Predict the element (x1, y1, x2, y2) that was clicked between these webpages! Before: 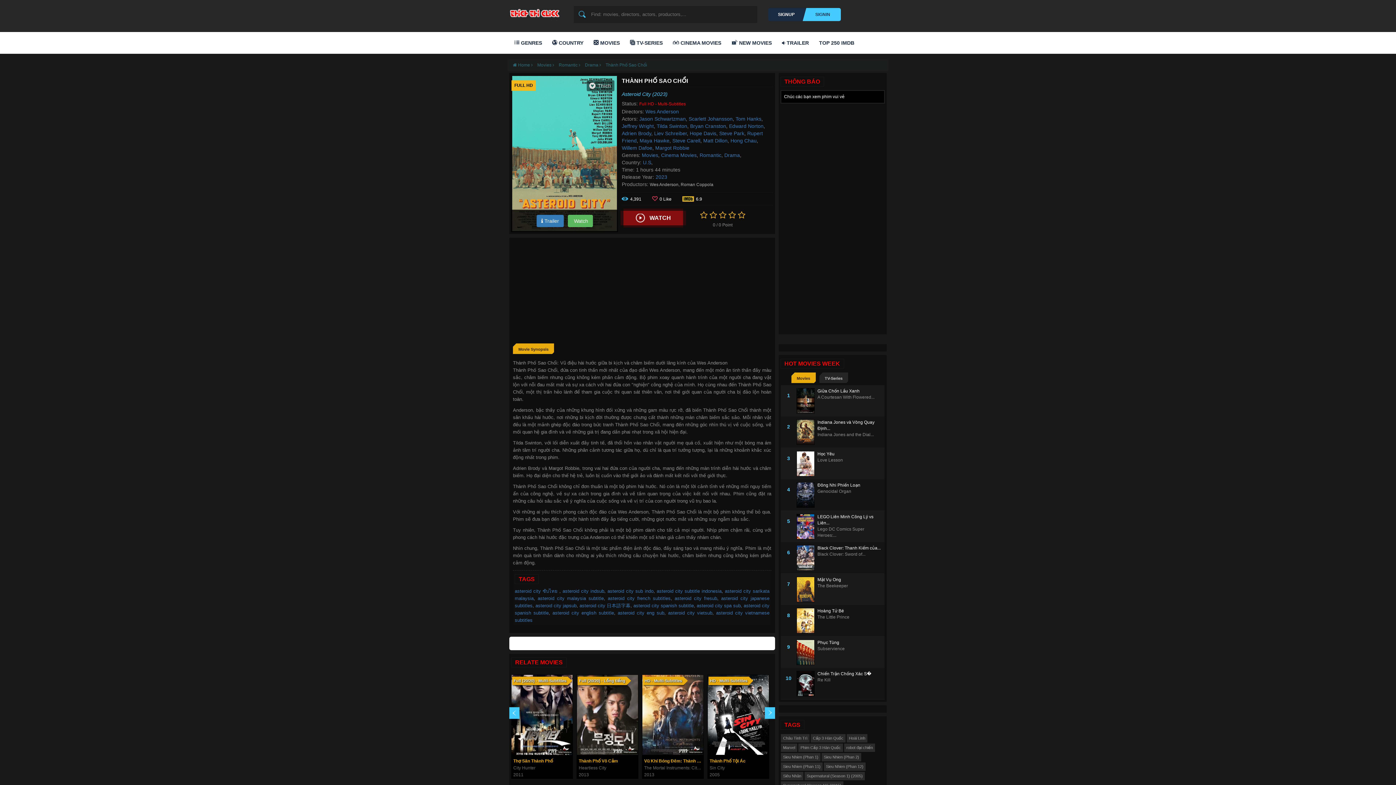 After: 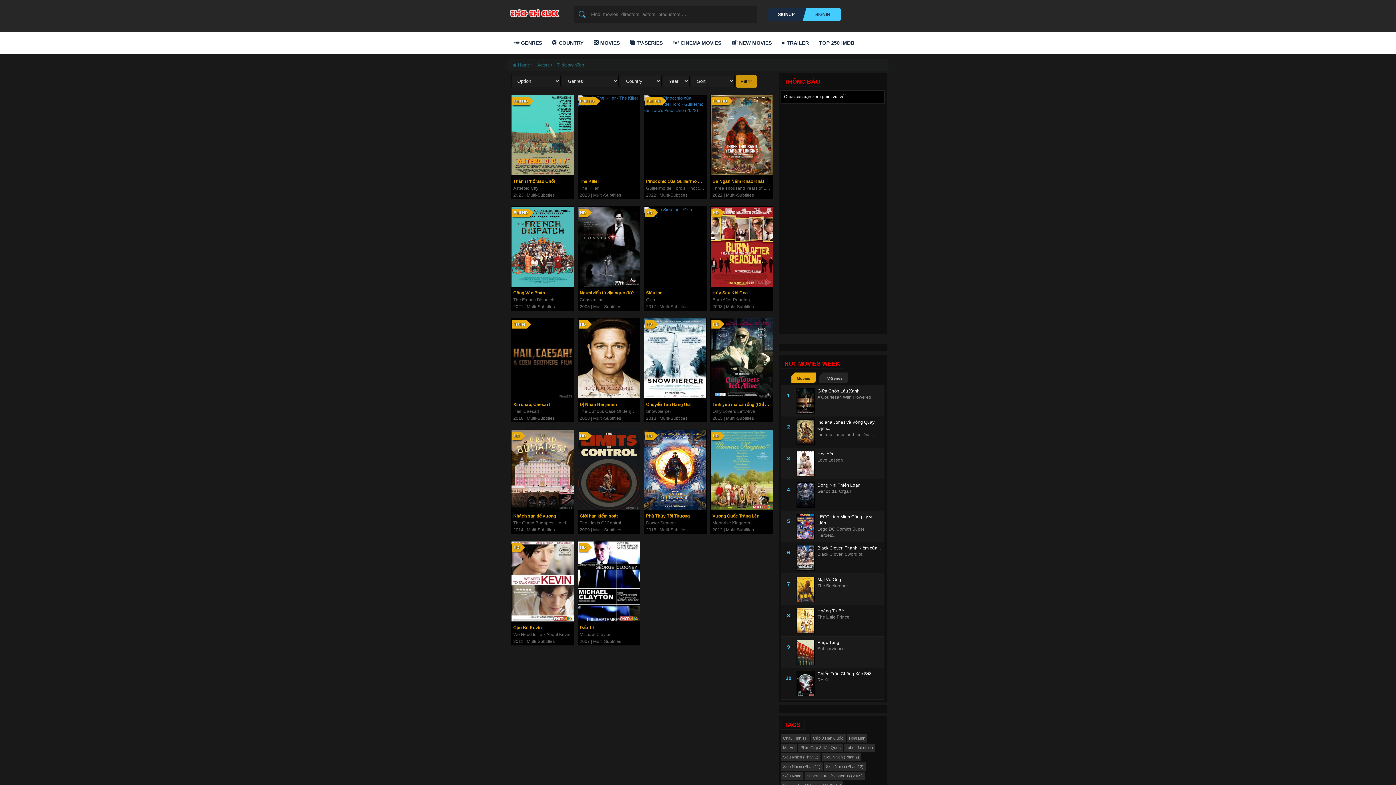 Action: label: Tilda Swinton bbox: (656, 123, 687, 129)